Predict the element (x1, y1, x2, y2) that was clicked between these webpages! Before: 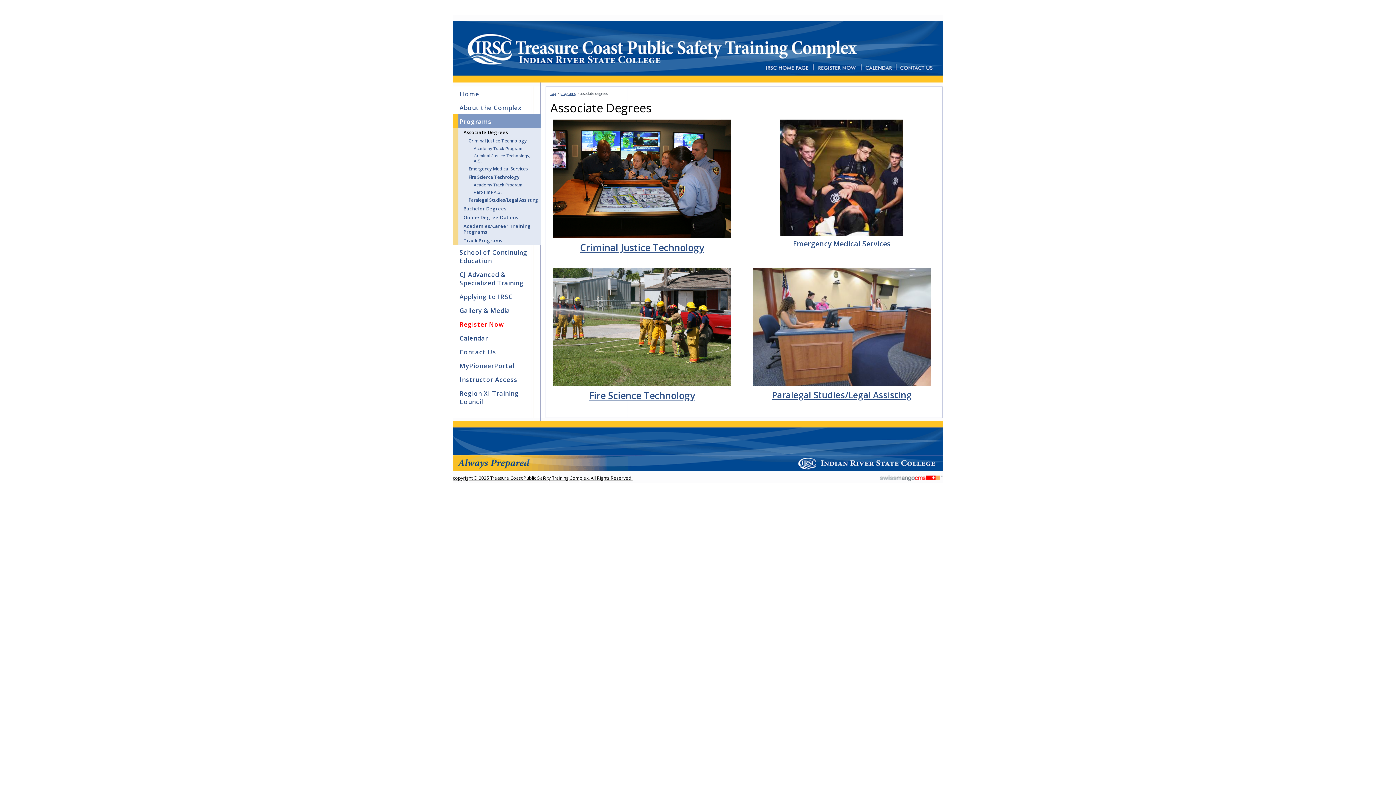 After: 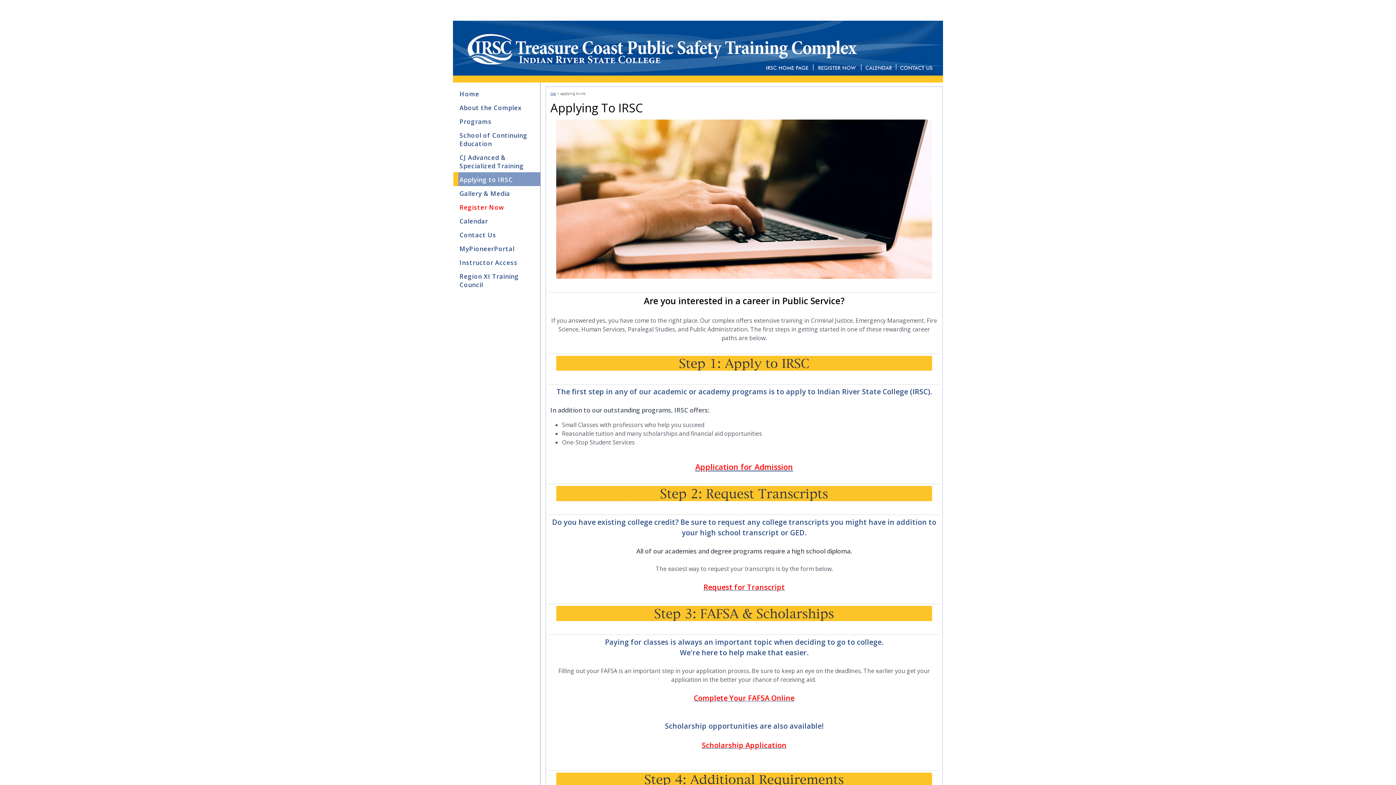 Action: label: Applying to IRSC bbox: (453, 289, 540, 303)